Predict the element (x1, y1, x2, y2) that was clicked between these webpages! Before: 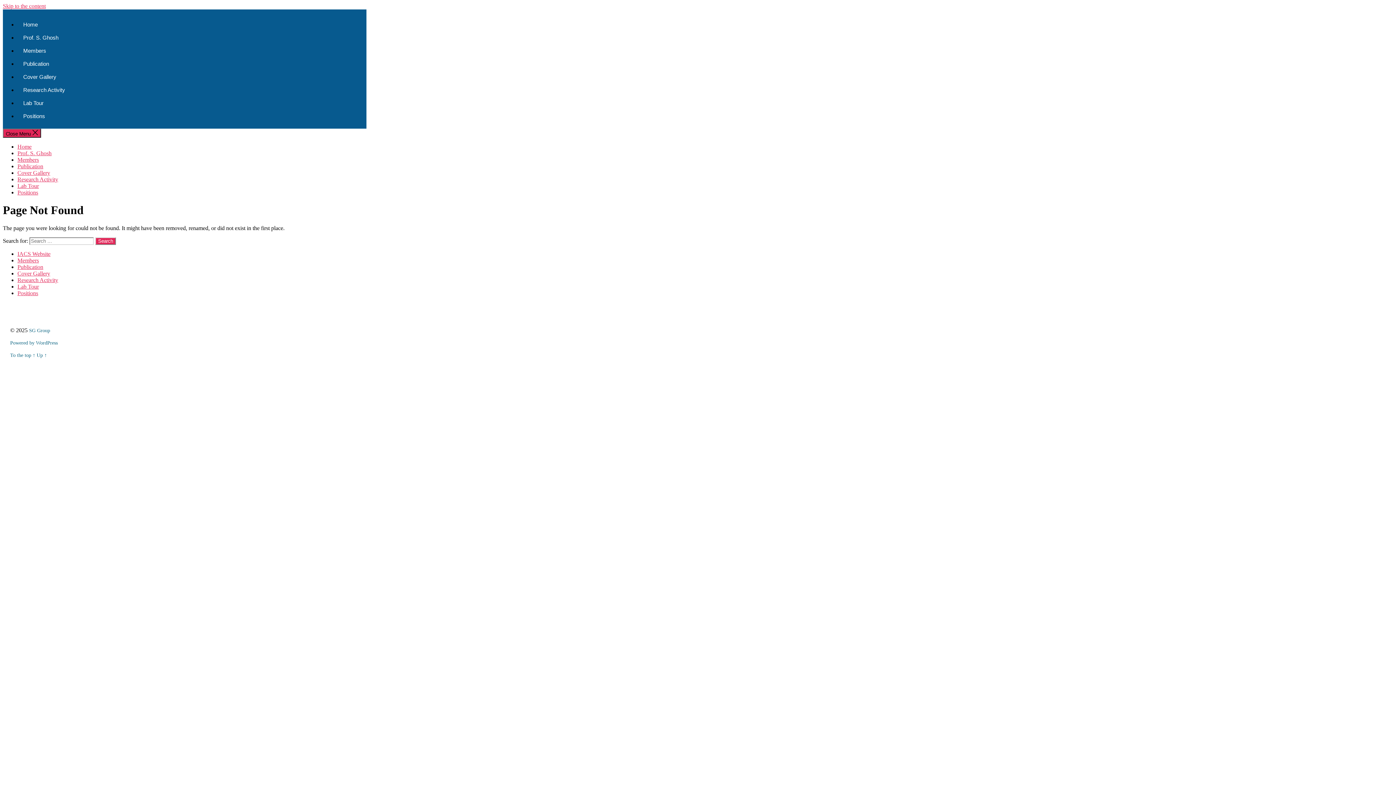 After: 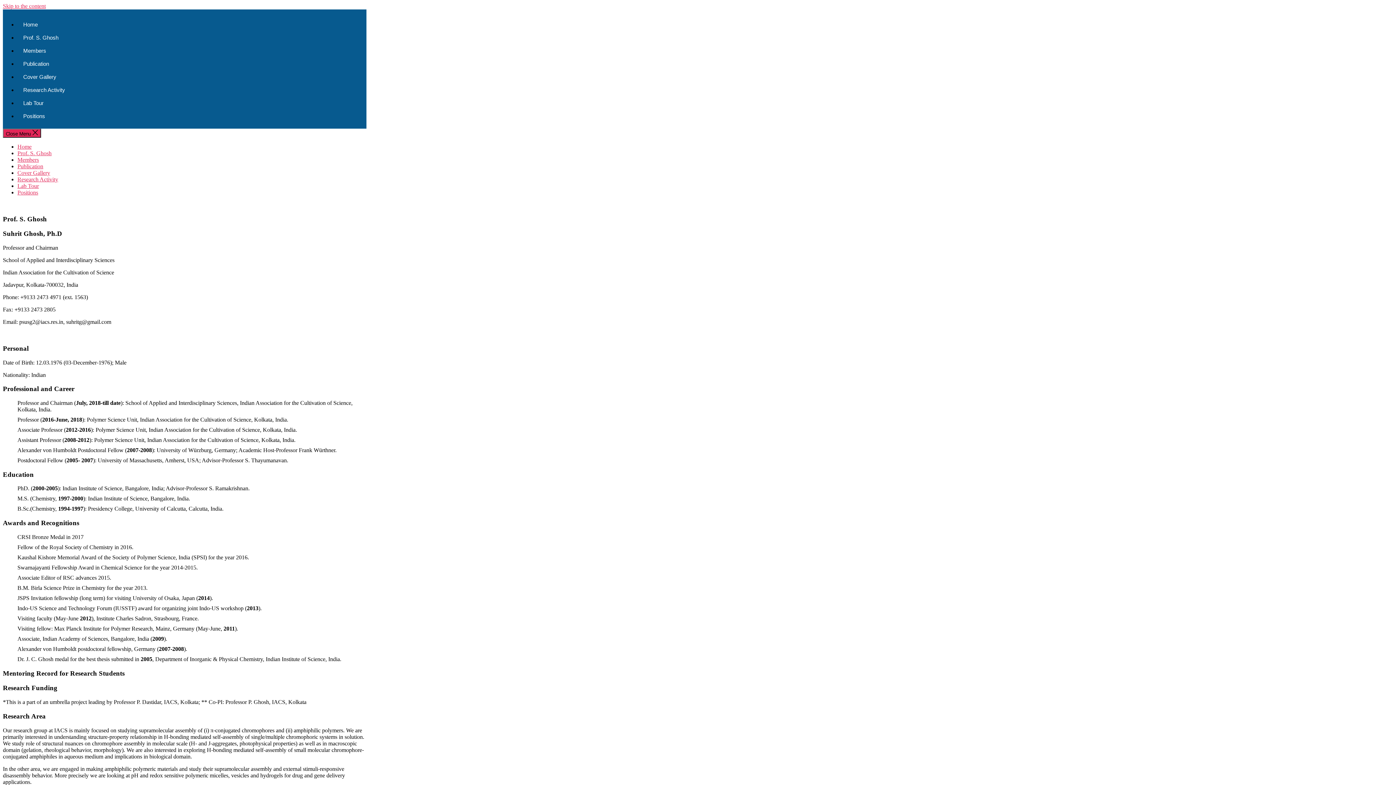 Action: bbox: (17, 150, 51, 156) label: Prof. S. Ghosh